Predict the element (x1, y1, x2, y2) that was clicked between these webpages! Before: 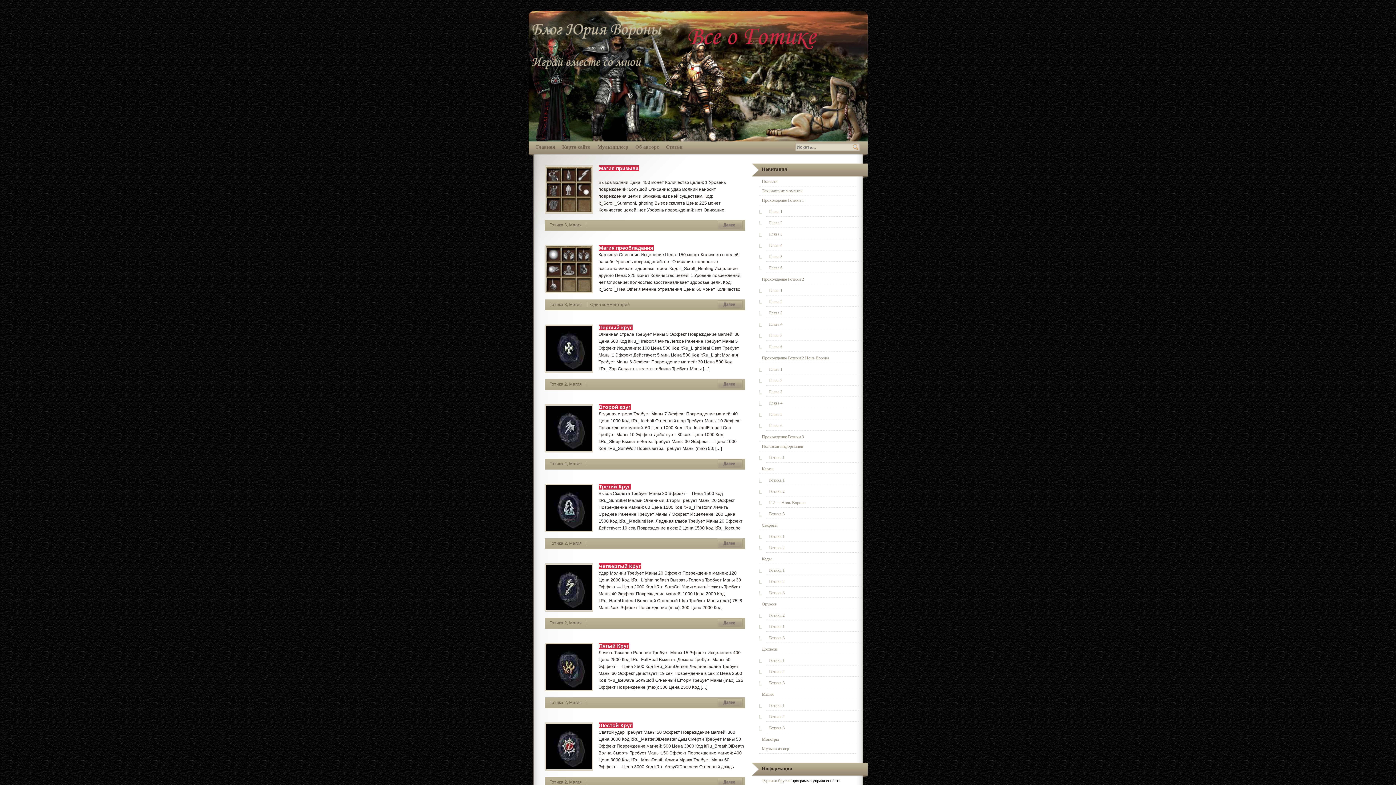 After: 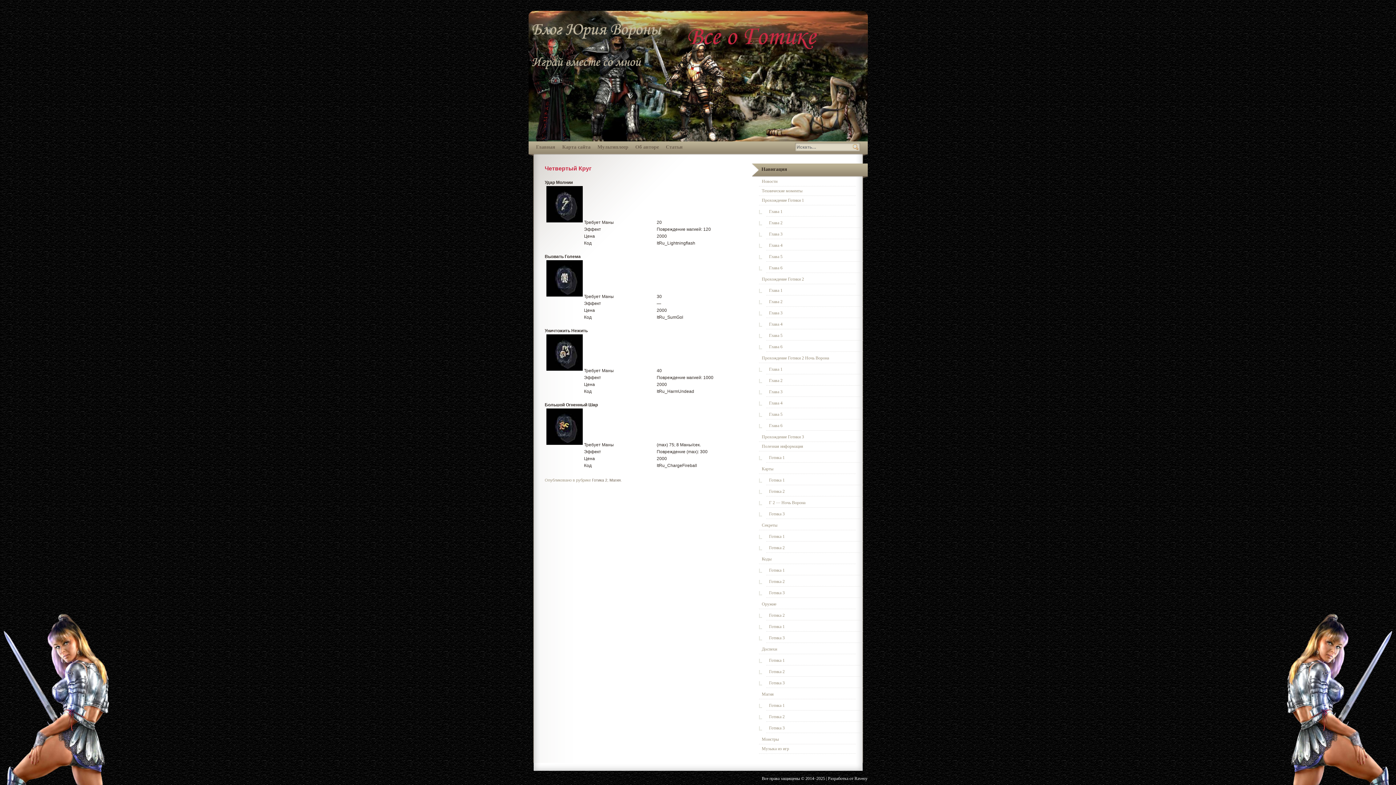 Action: bbox: (717, 618, 742, 627) label: Далее